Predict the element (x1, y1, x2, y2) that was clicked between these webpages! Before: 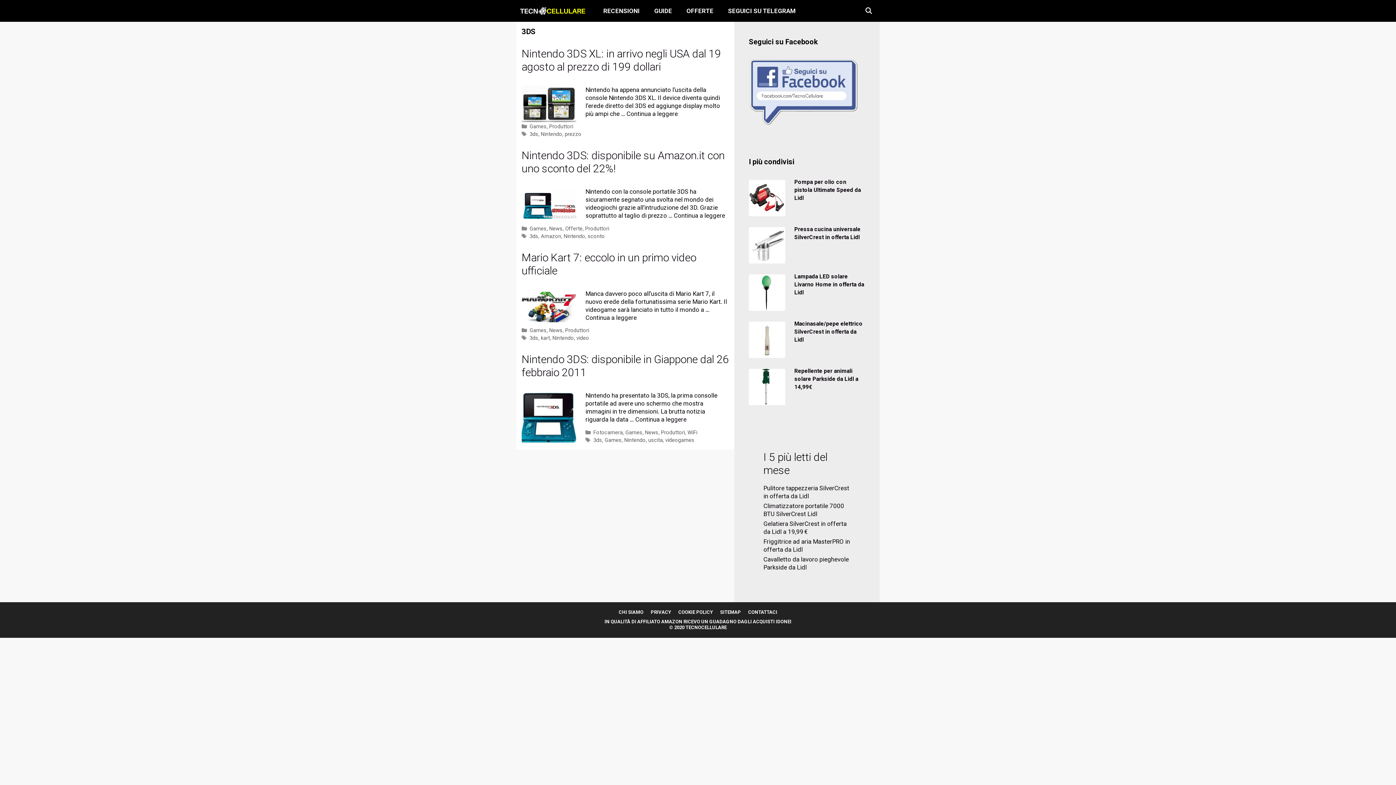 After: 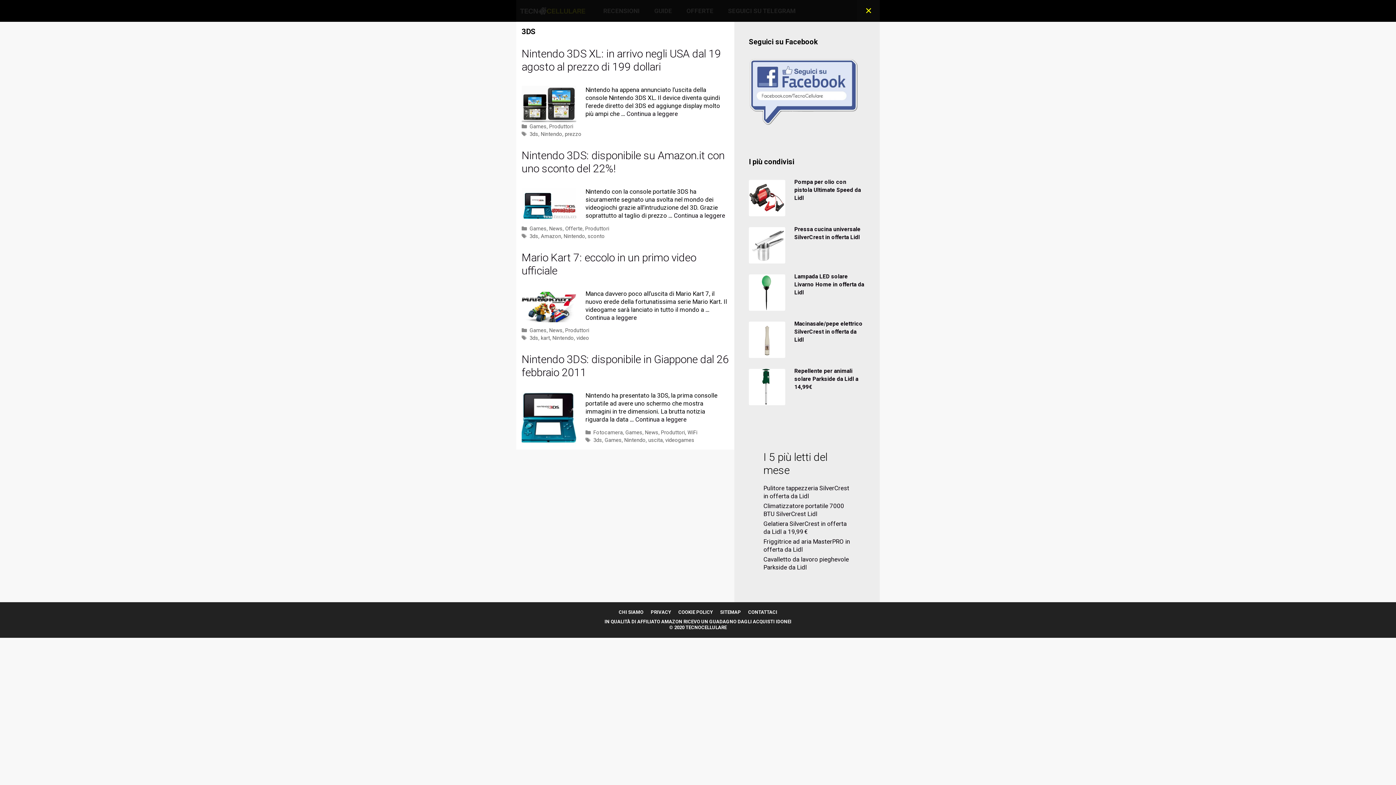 Action: bbox: (857, 0, 880, 21) label: Apri la barra di ricerca